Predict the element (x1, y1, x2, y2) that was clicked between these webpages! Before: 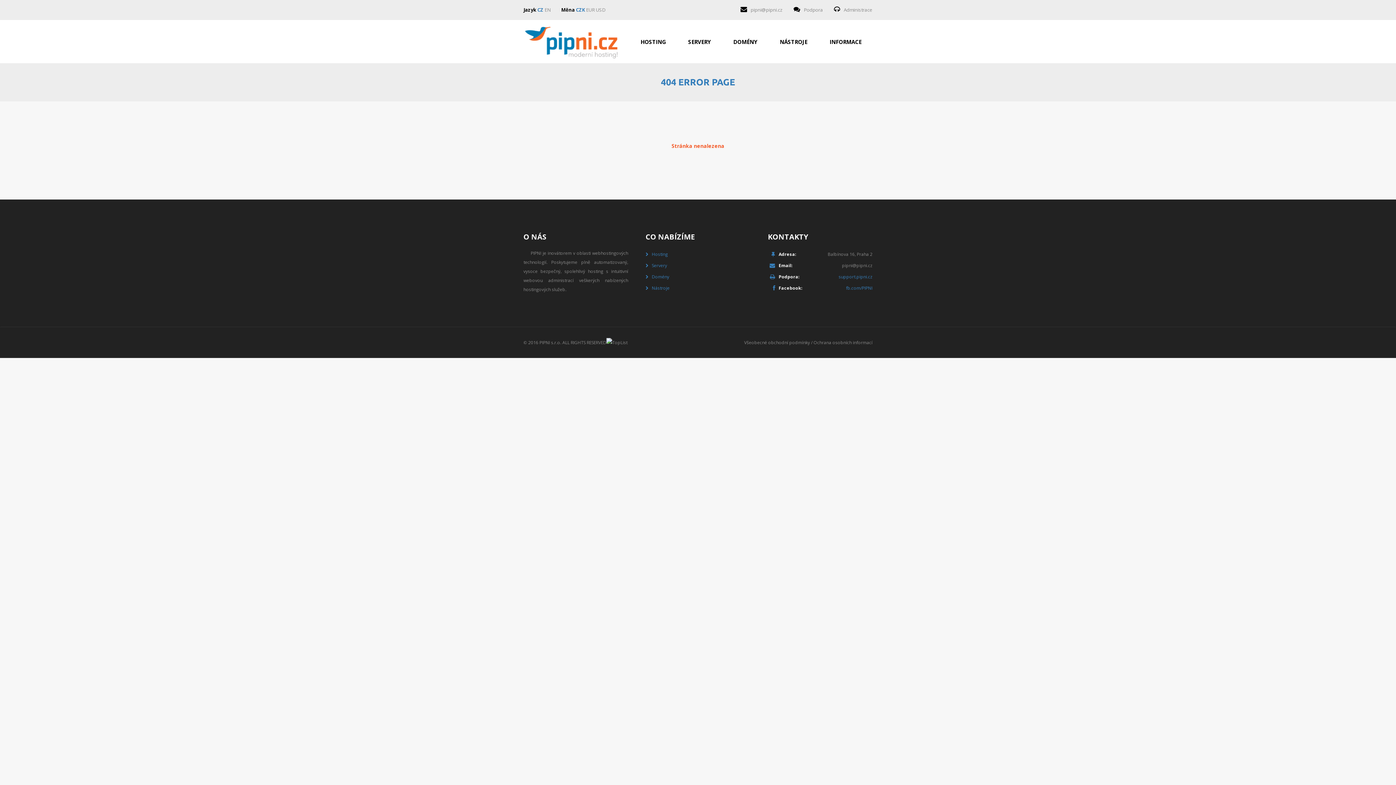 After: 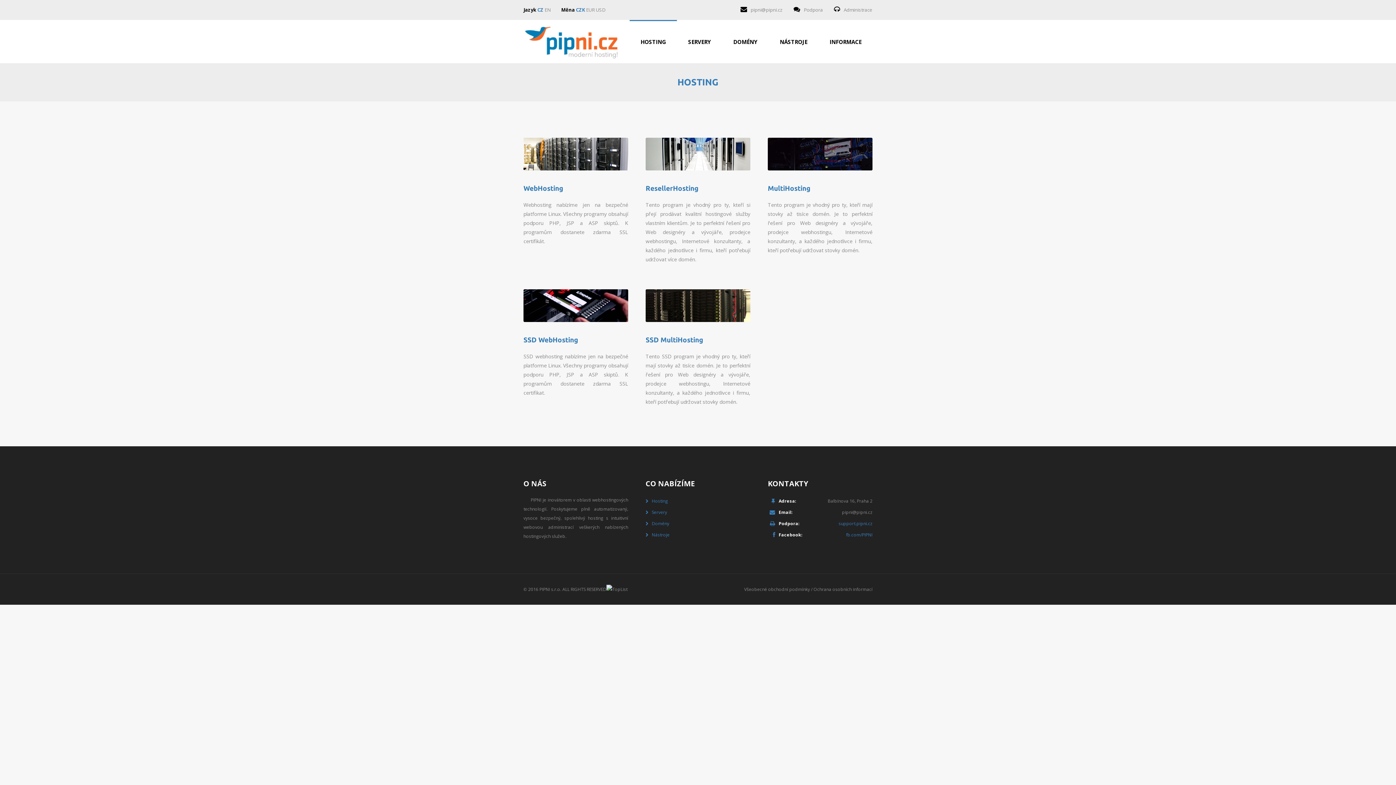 Action: bbox: (652, 251, 668, 257) label: Hosting